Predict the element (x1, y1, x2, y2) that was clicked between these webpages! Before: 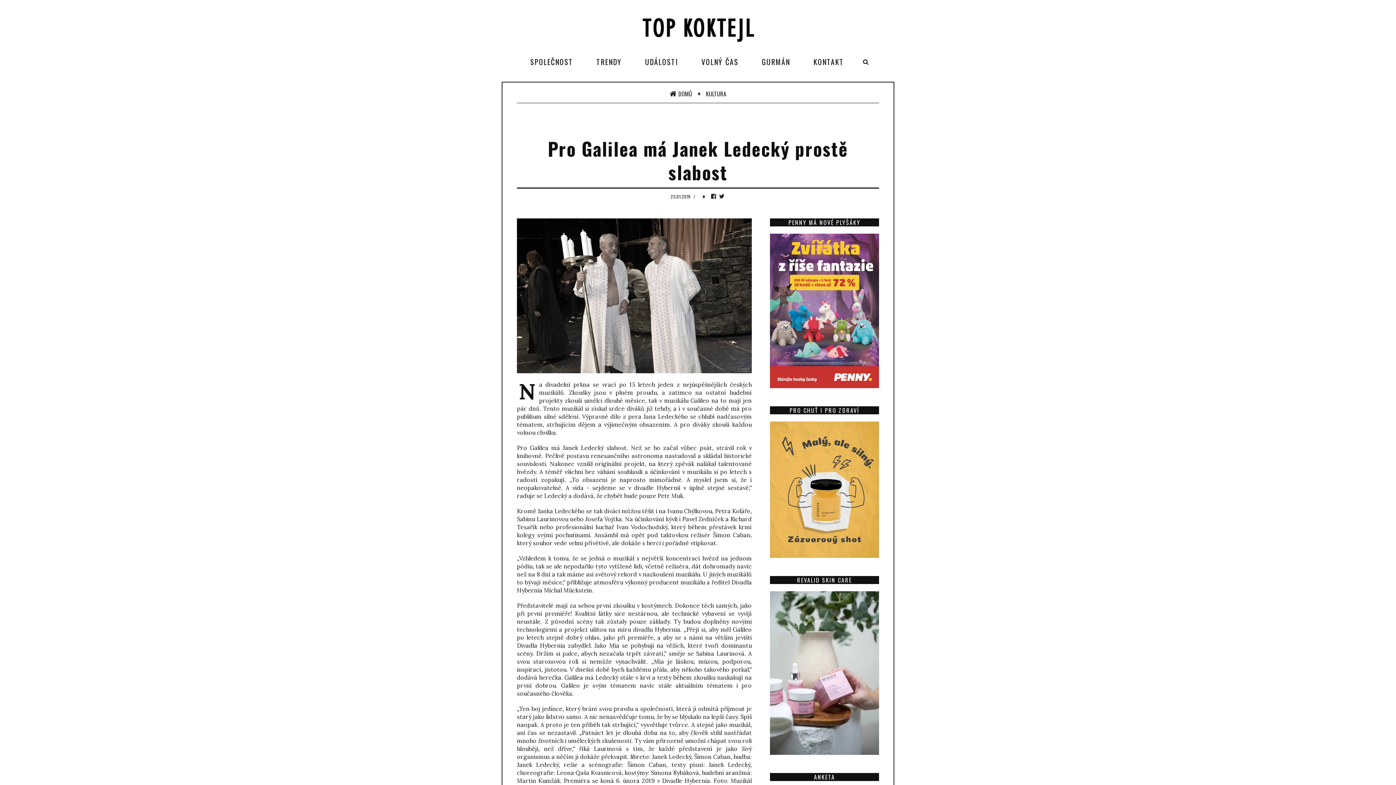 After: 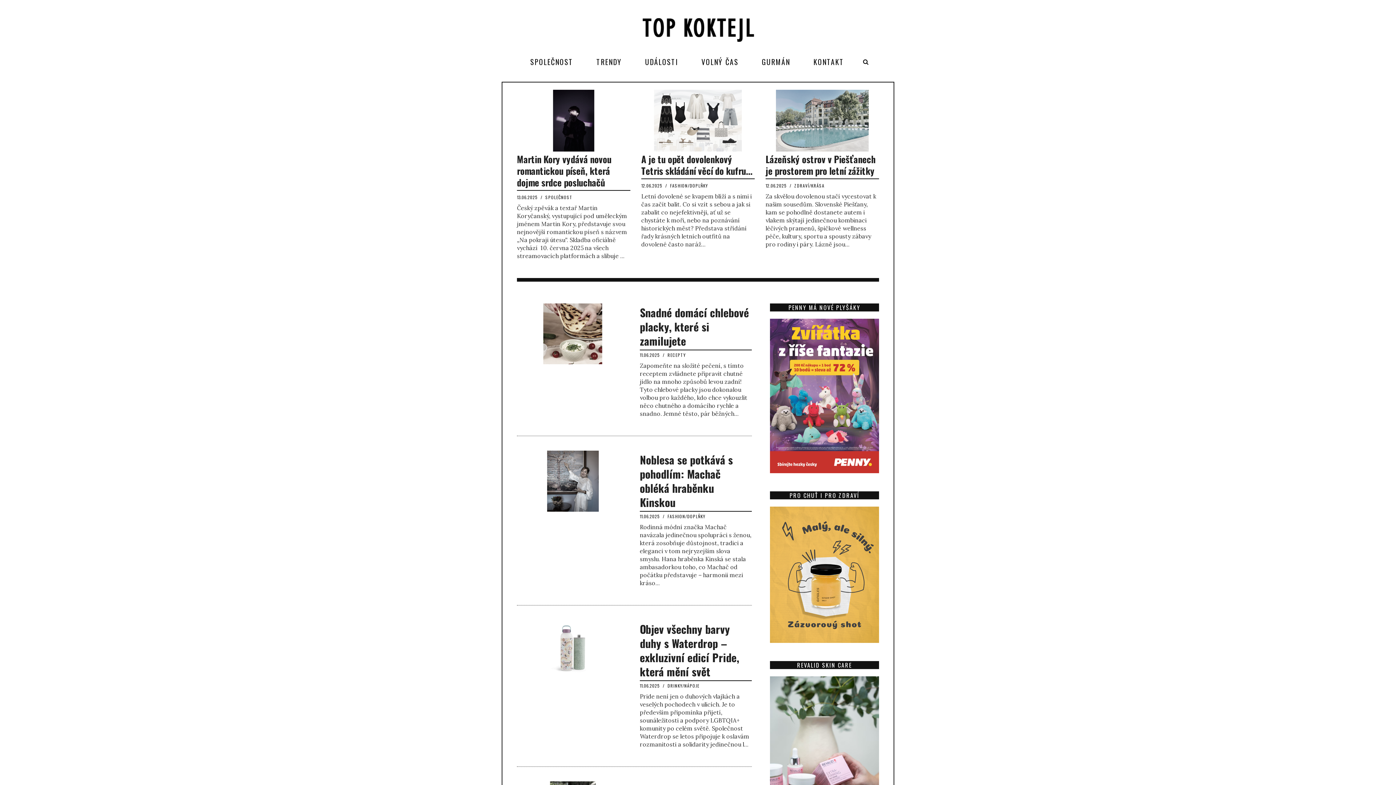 Action: bbox: (634, 10, 761, 43)